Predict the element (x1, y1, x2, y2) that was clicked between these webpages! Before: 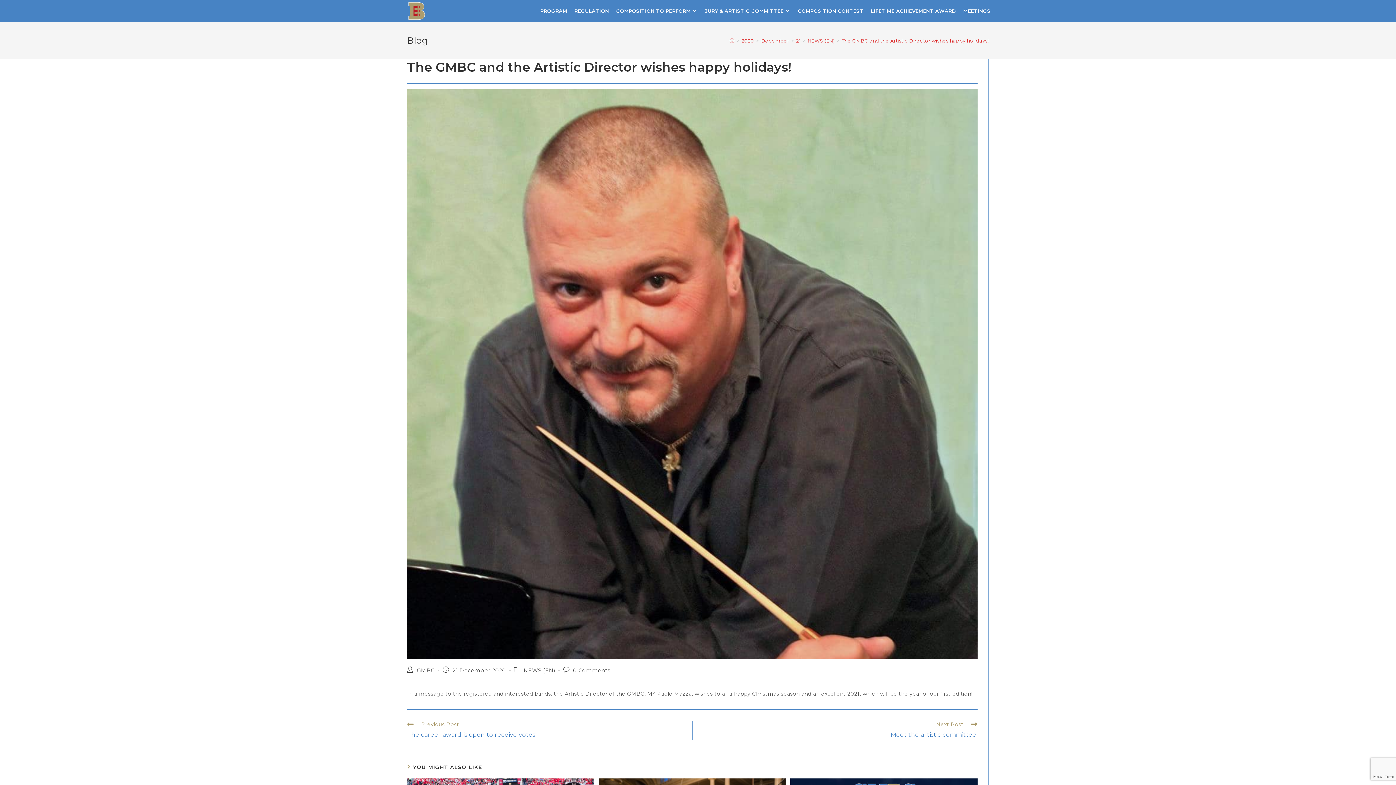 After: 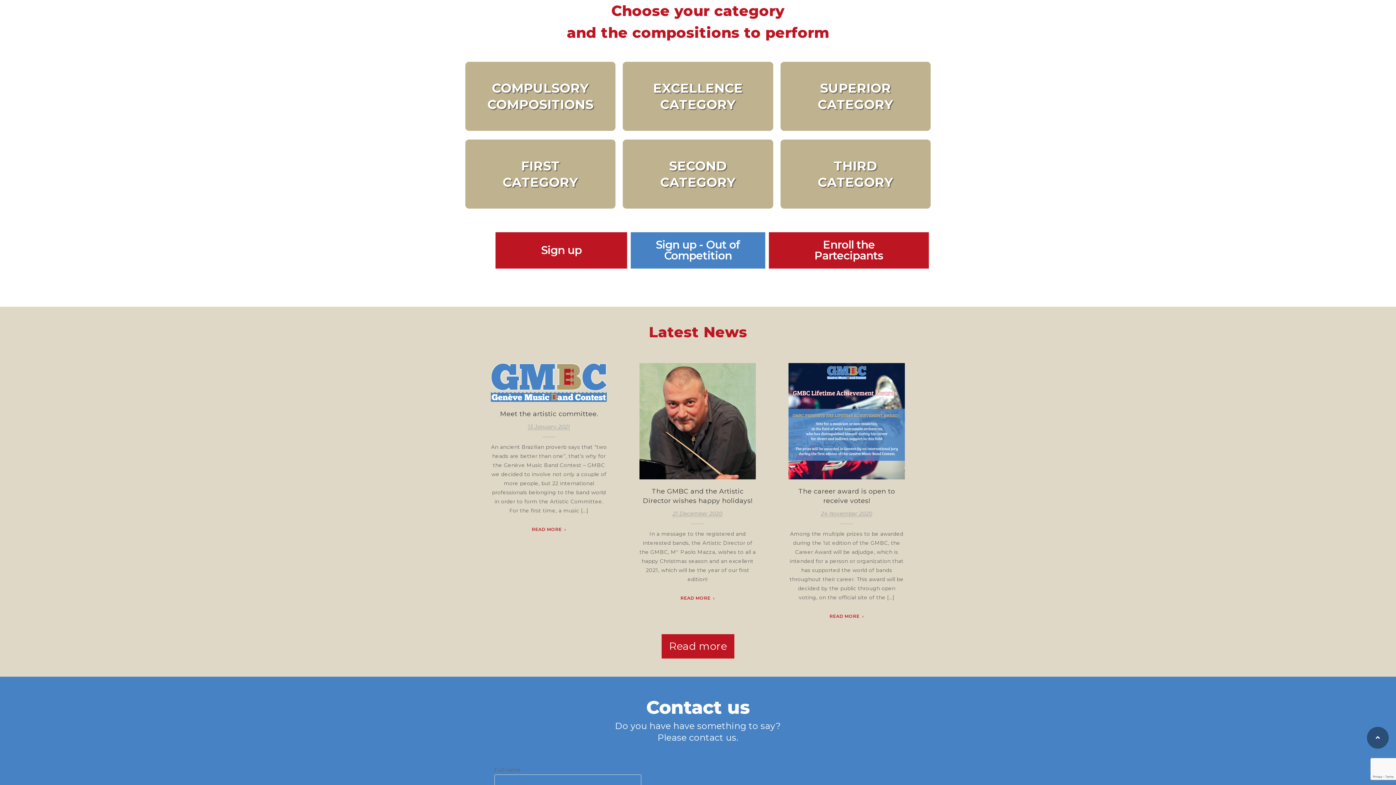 Action: bbox: (612, 0, 701, 21) label: COMPOSITION TO PERFORM